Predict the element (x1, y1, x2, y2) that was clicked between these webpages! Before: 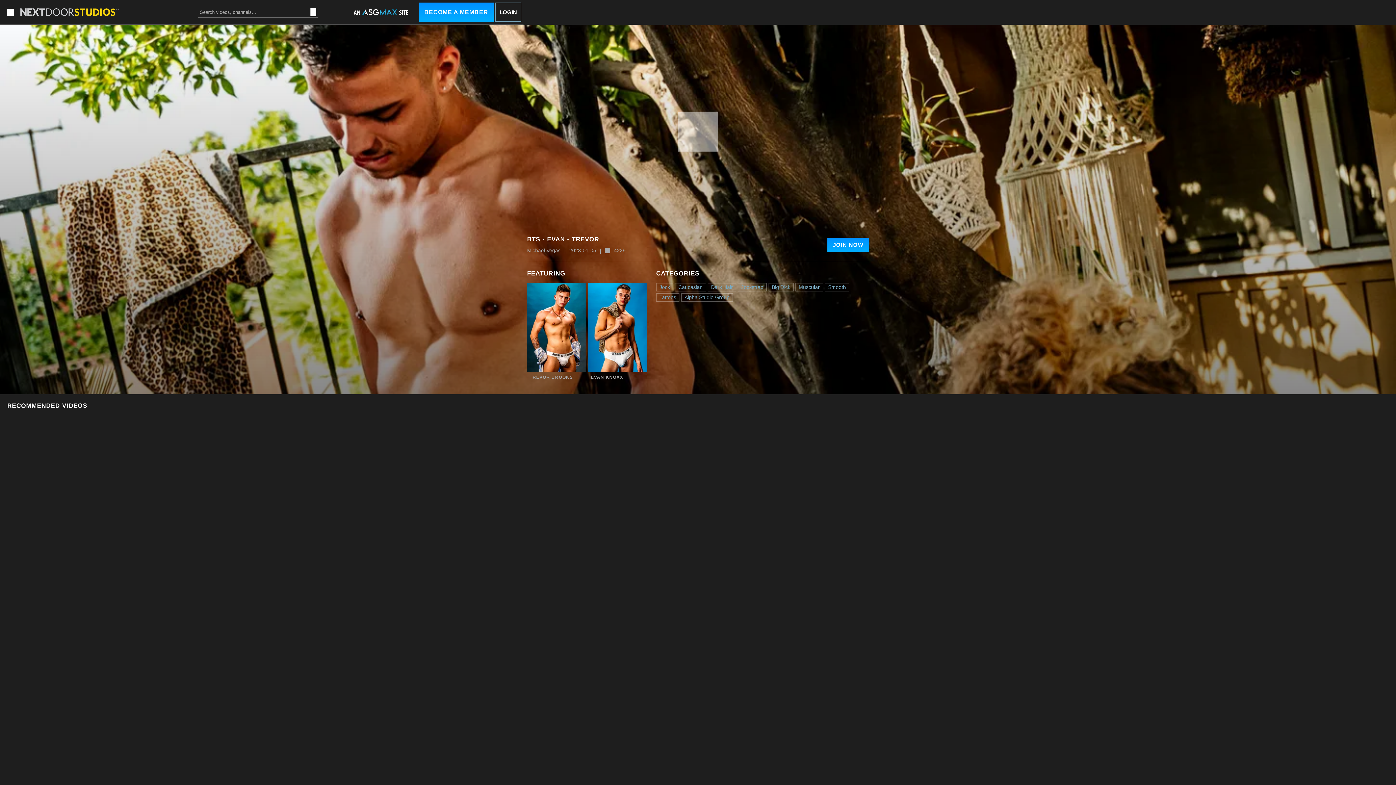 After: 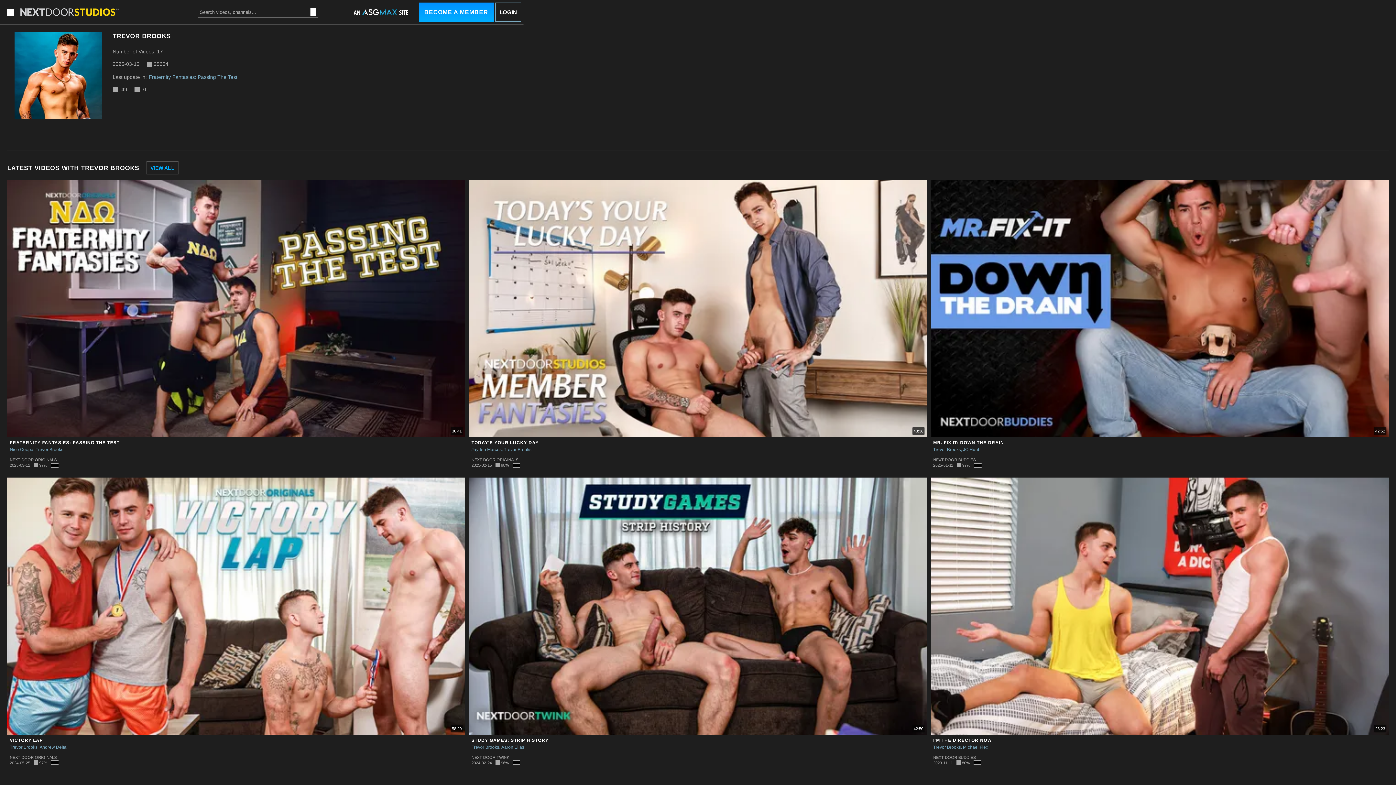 Action: bbox: (527, 283, 586, 372)